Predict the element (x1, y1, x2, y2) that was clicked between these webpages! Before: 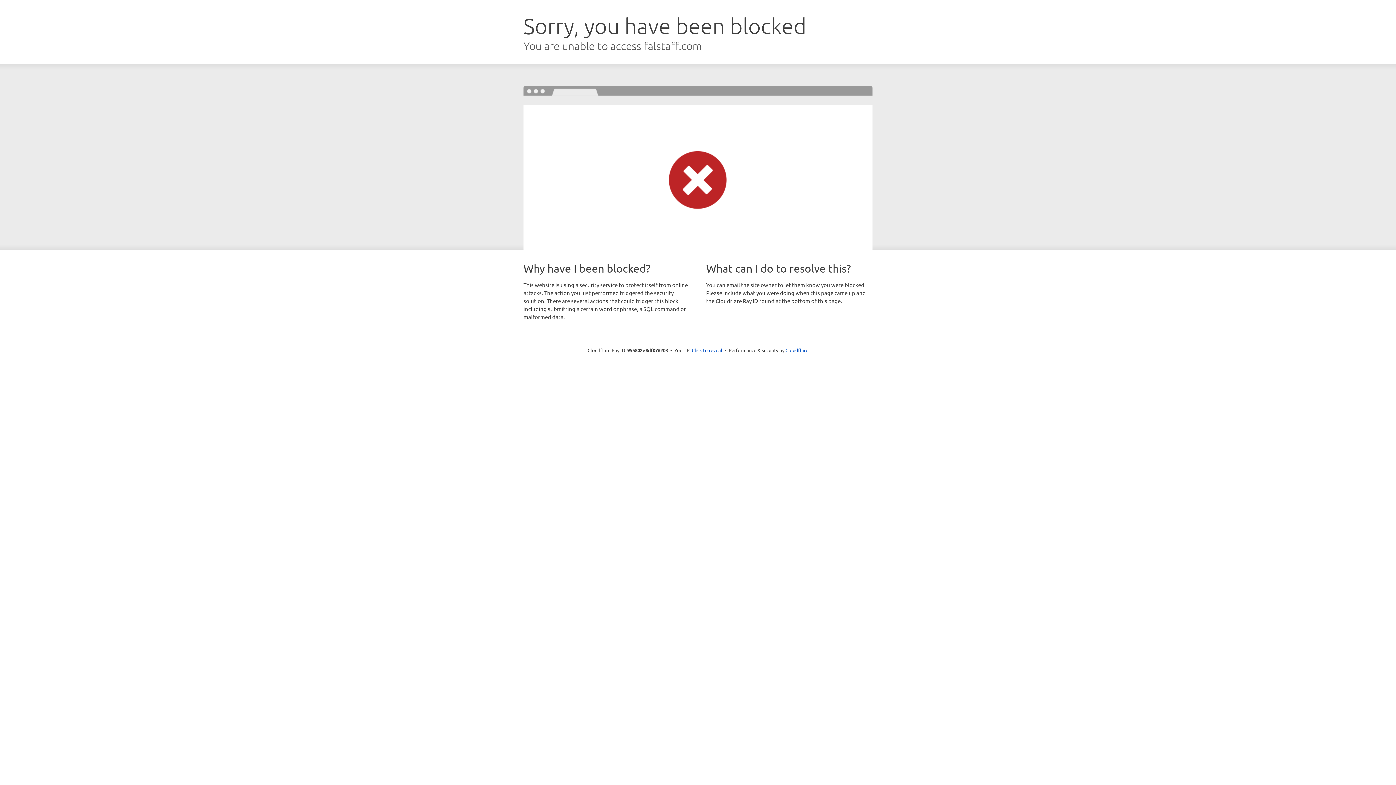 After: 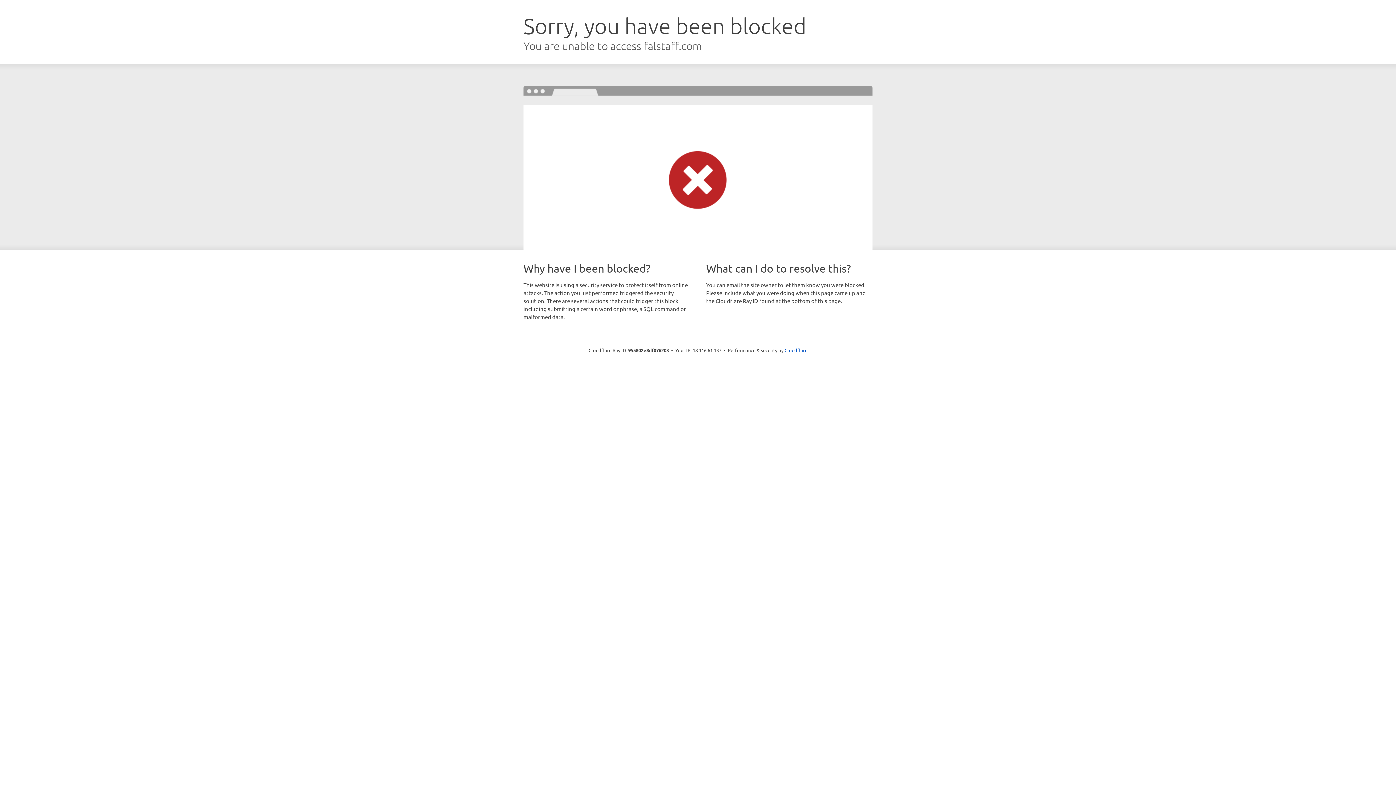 Action: bbox: (692, 346, 722, 353) label: Click to reveal